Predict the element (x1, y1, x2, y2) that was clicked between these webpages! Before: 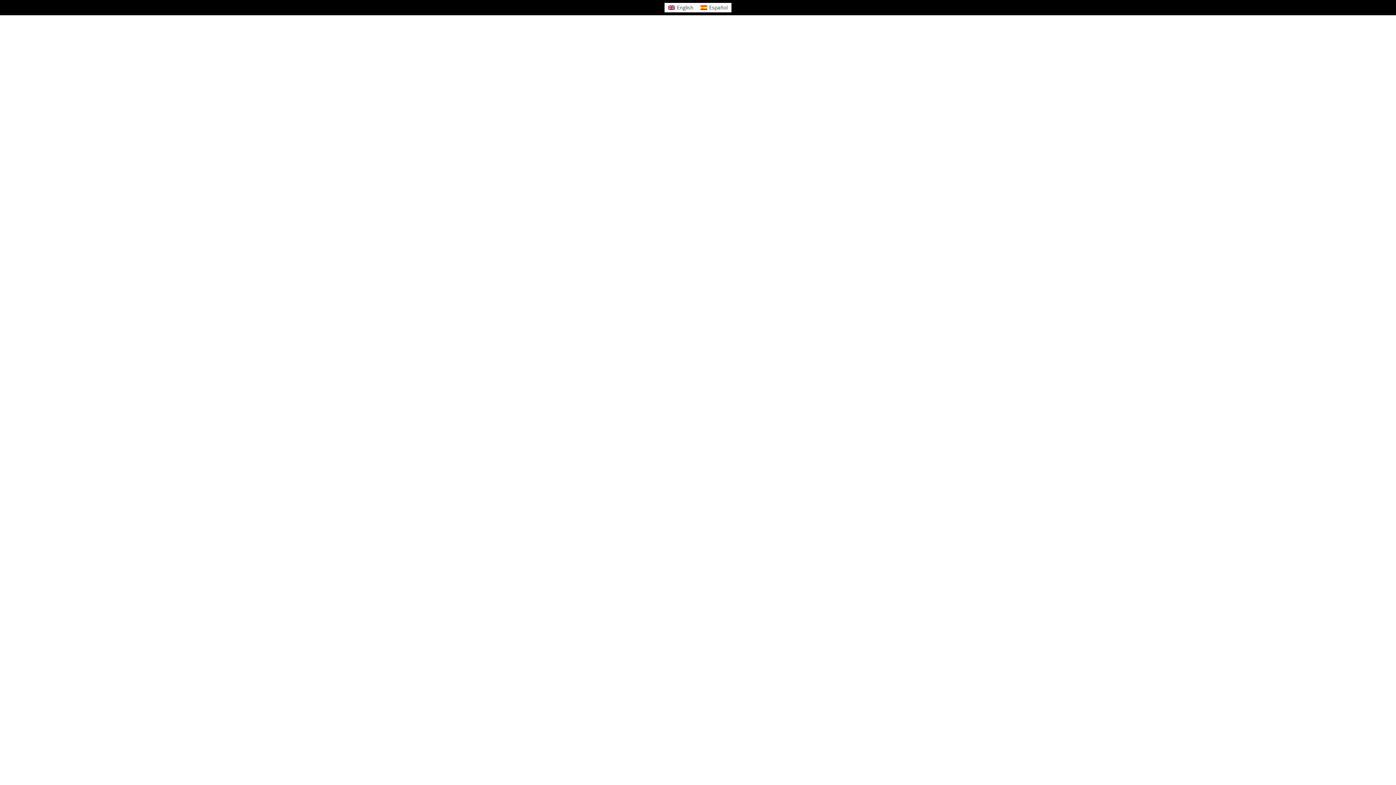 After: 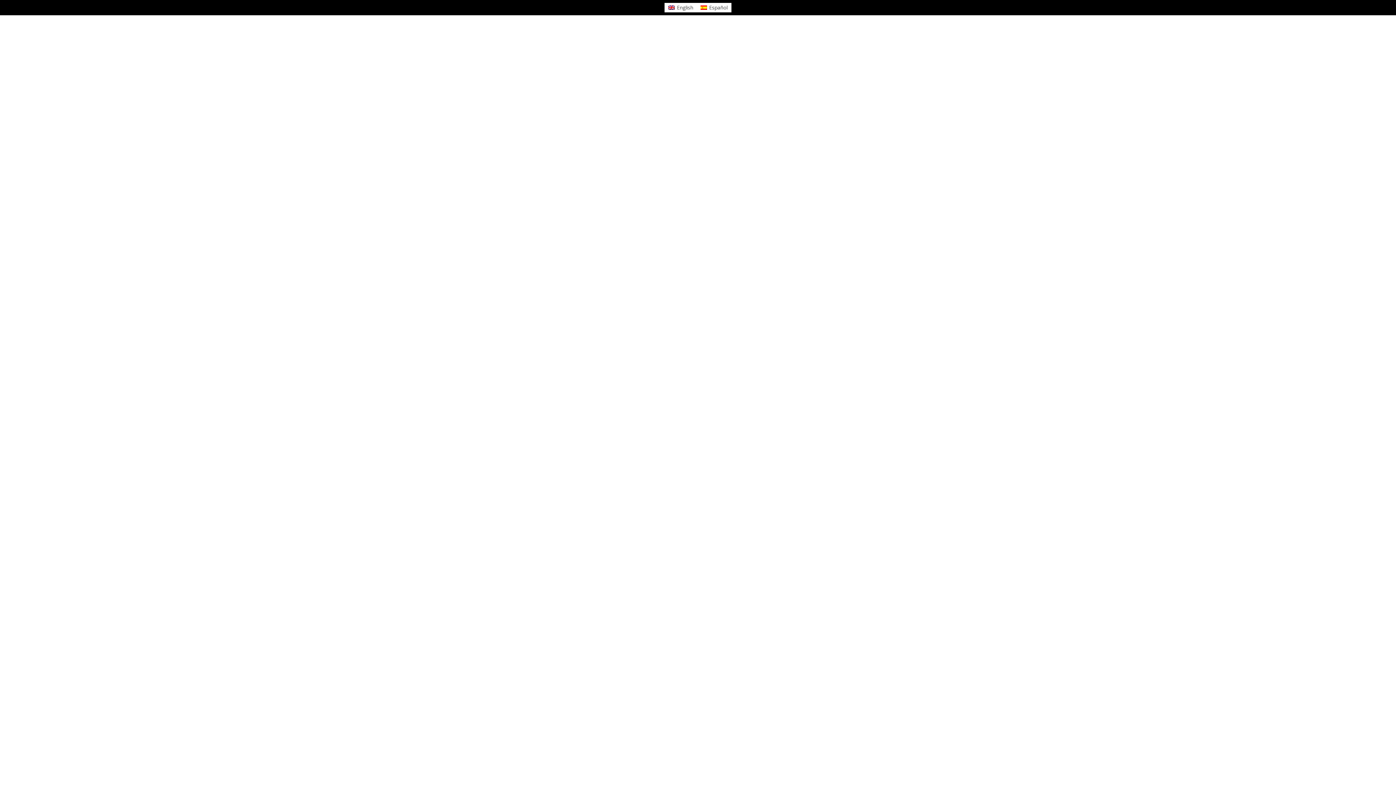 Action: bbox: (664, 2, 697, 12) label: English